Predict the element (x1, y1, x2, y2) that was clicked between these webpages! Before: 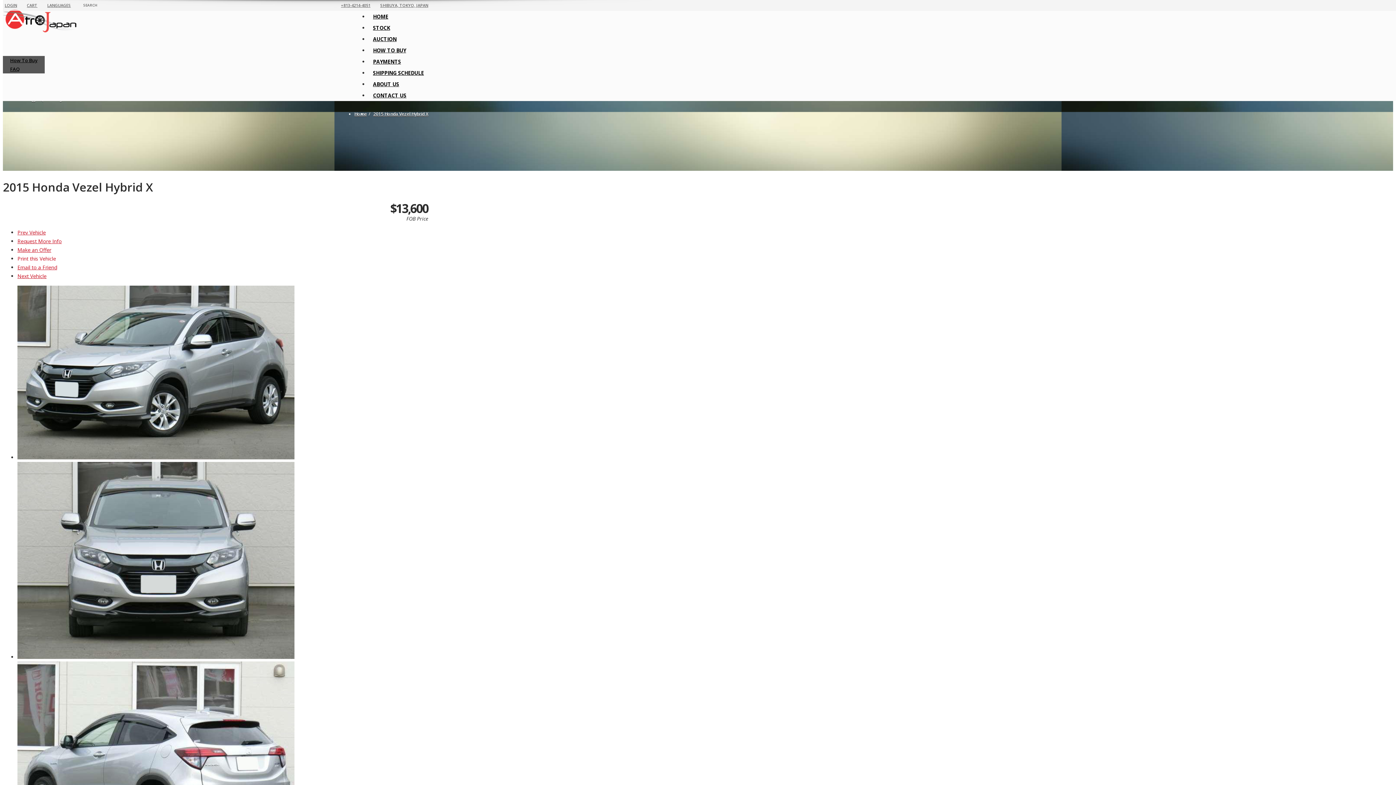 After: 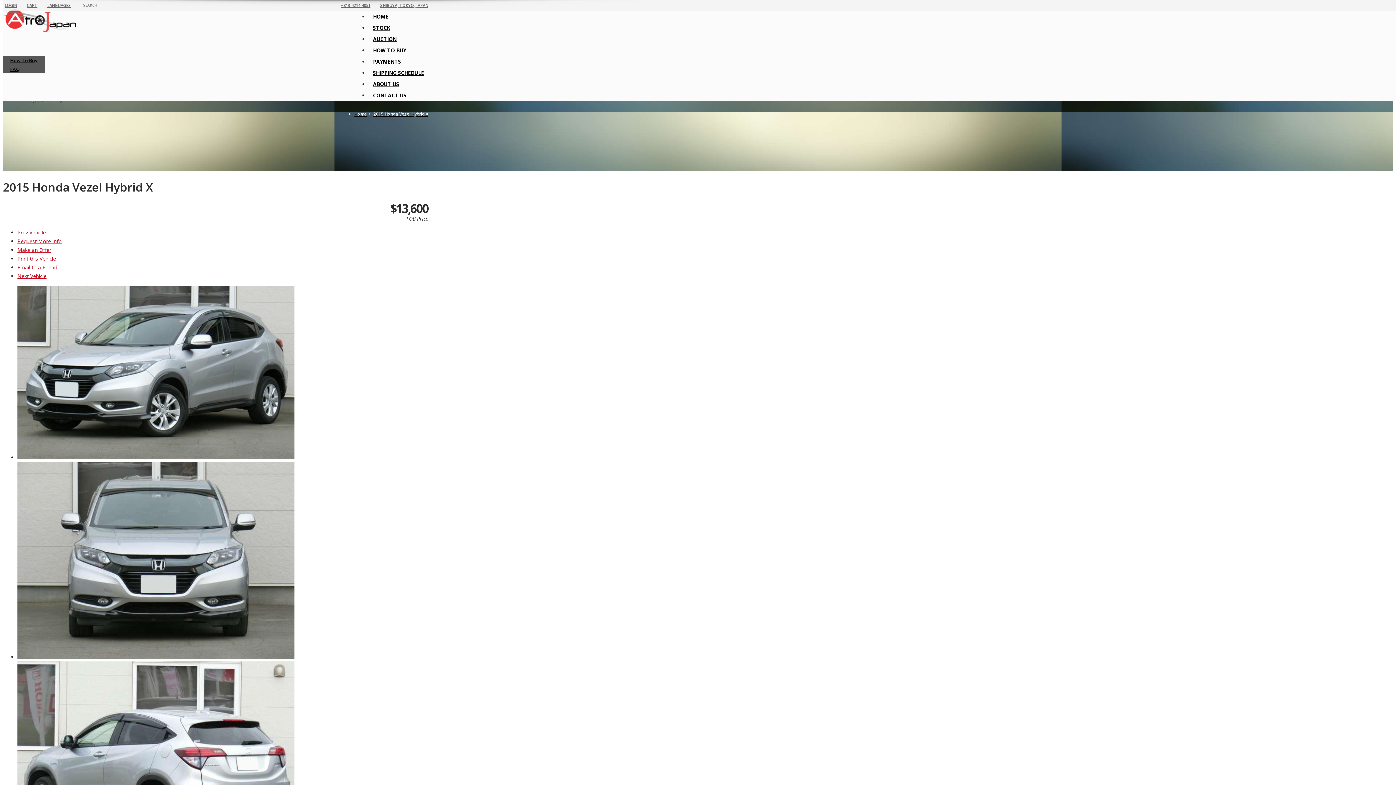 Action: bbox: (17, 264, 57, 270) label: Email to a Friend